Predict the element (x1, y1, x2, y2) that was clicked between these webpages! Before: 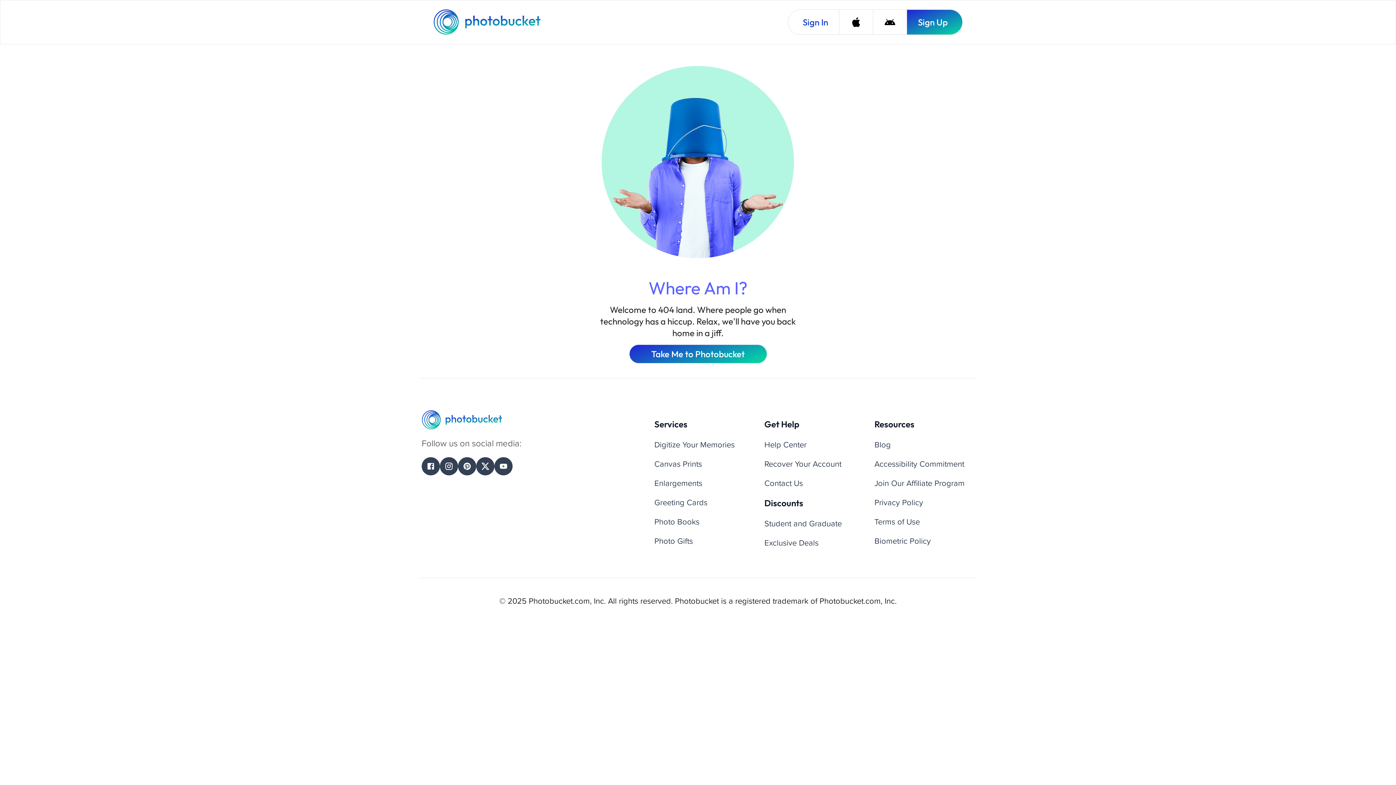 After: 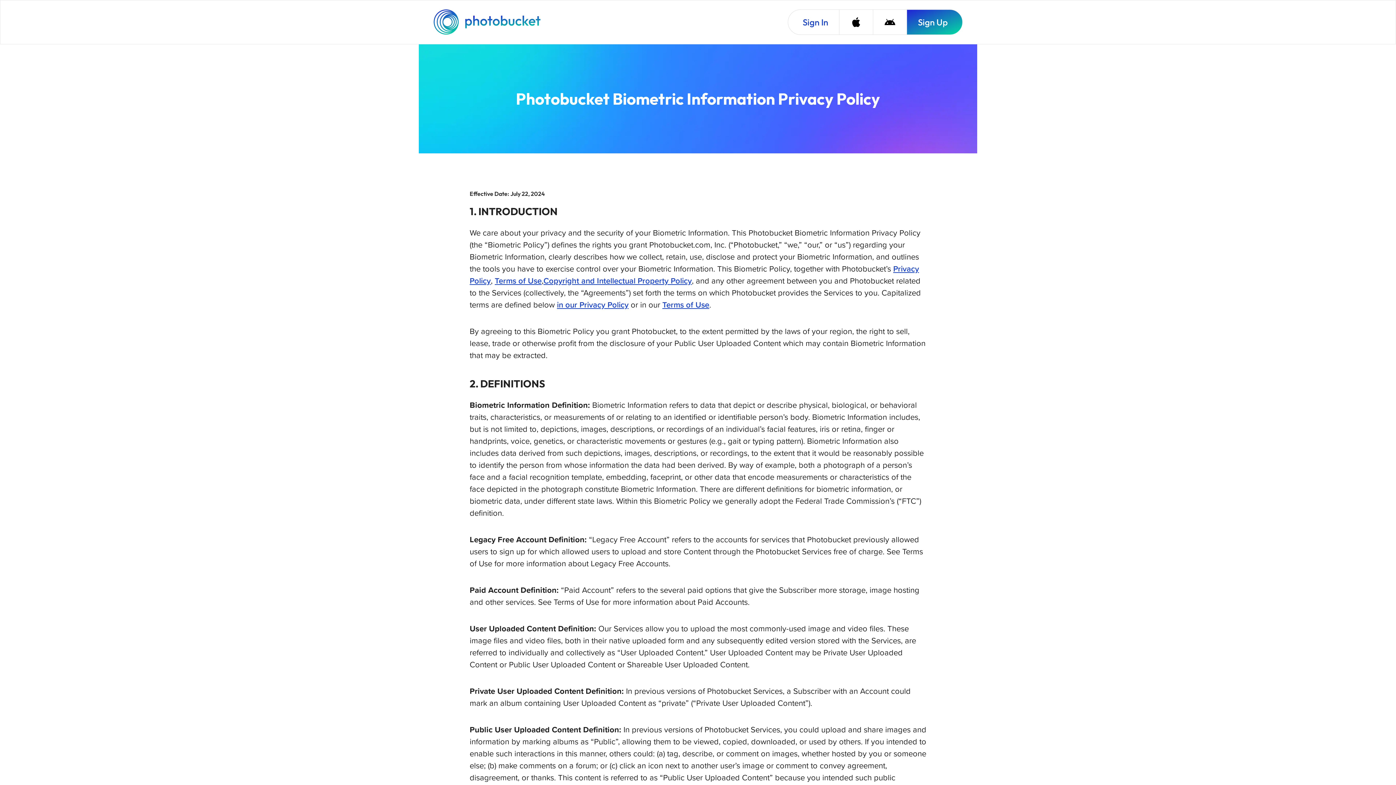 Action: bbox: (874, 535, 931, 547) label: Biometric Policy